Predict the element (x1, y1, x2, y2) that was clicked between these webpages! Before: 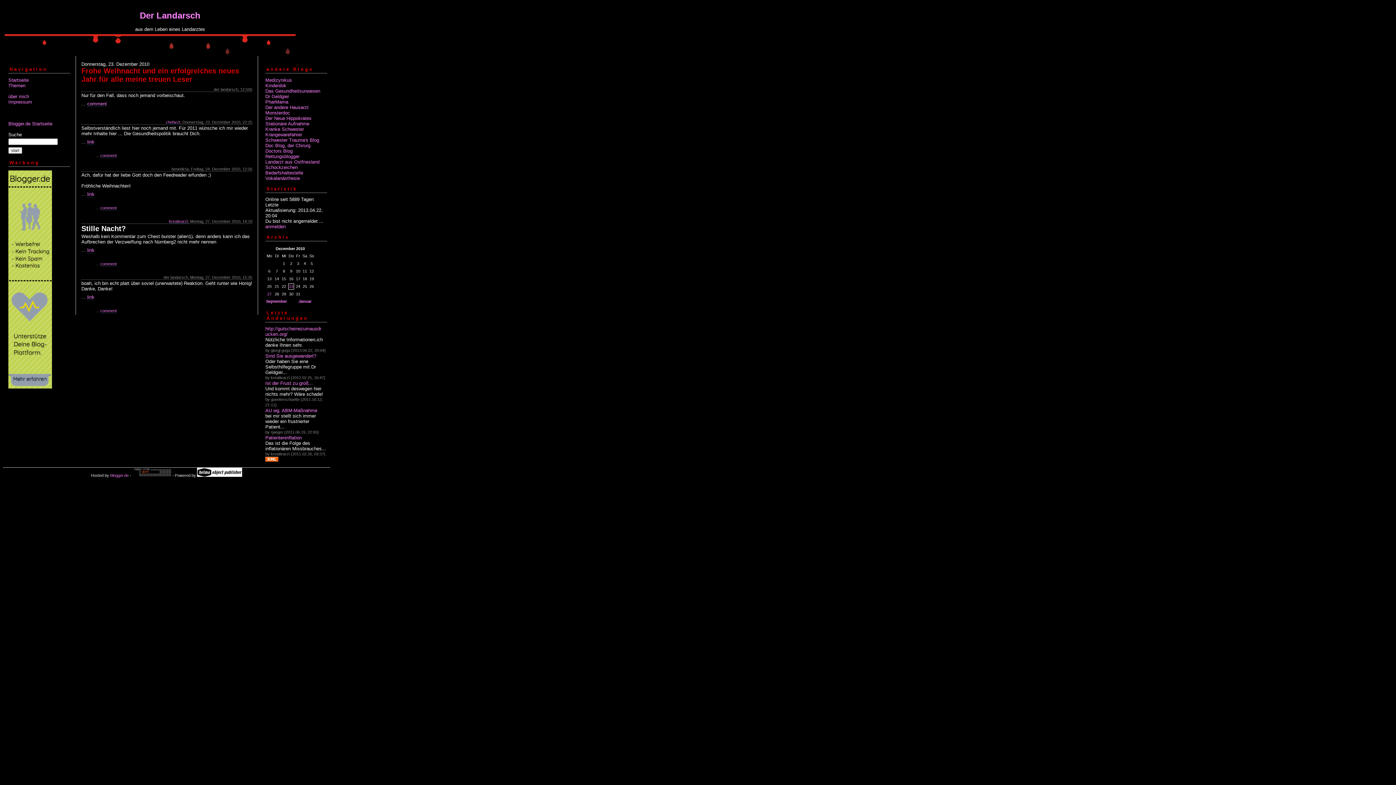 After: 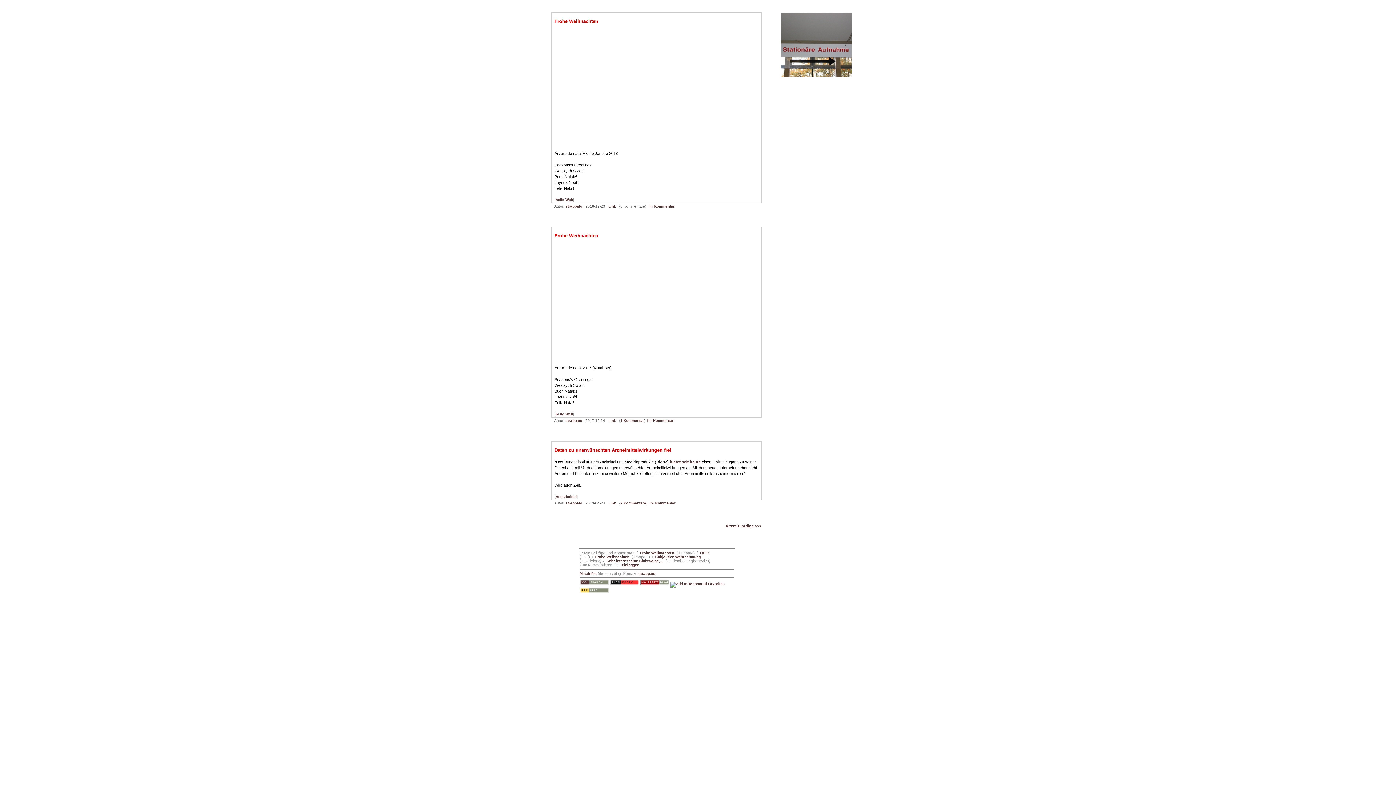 Action: label: Stationäre Aufnahme bbox: (265, 120, 309, 126)